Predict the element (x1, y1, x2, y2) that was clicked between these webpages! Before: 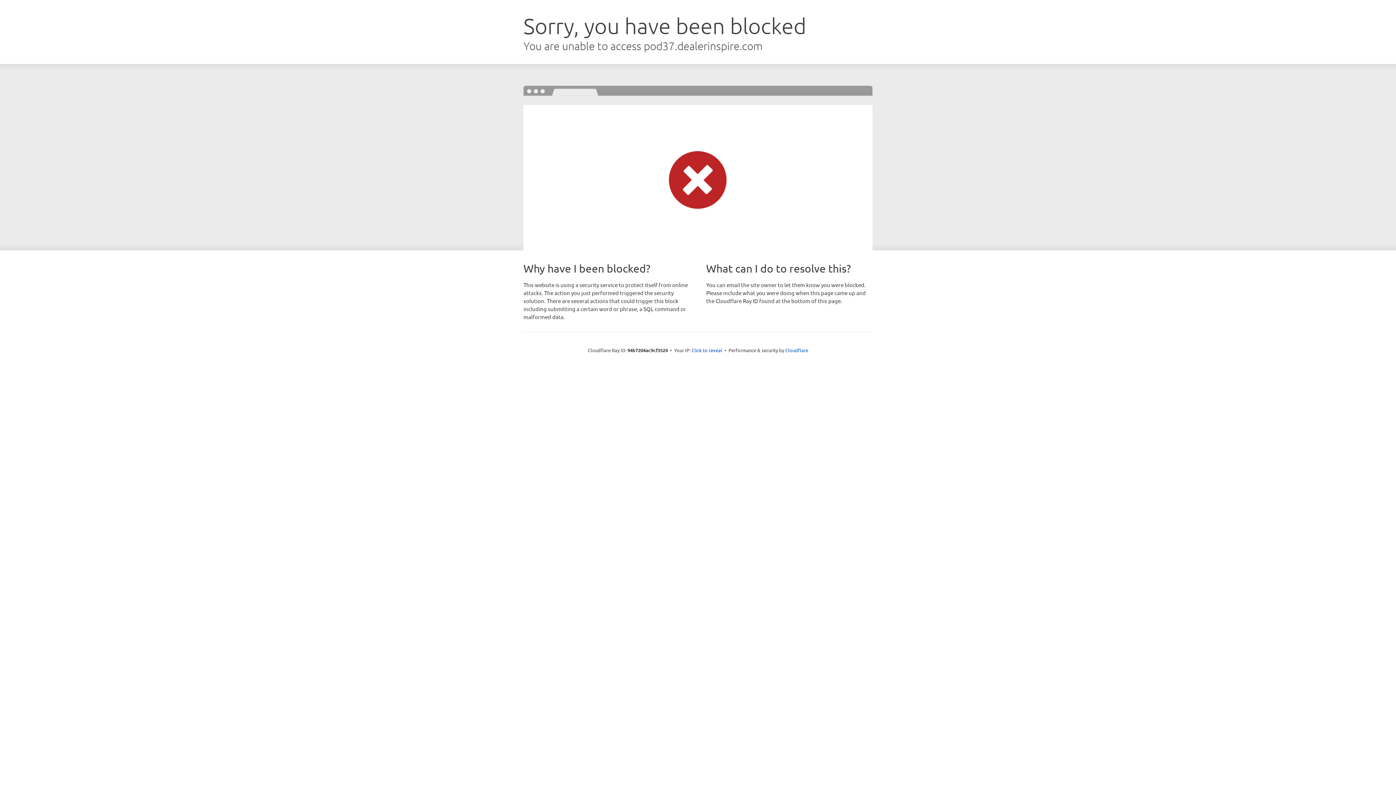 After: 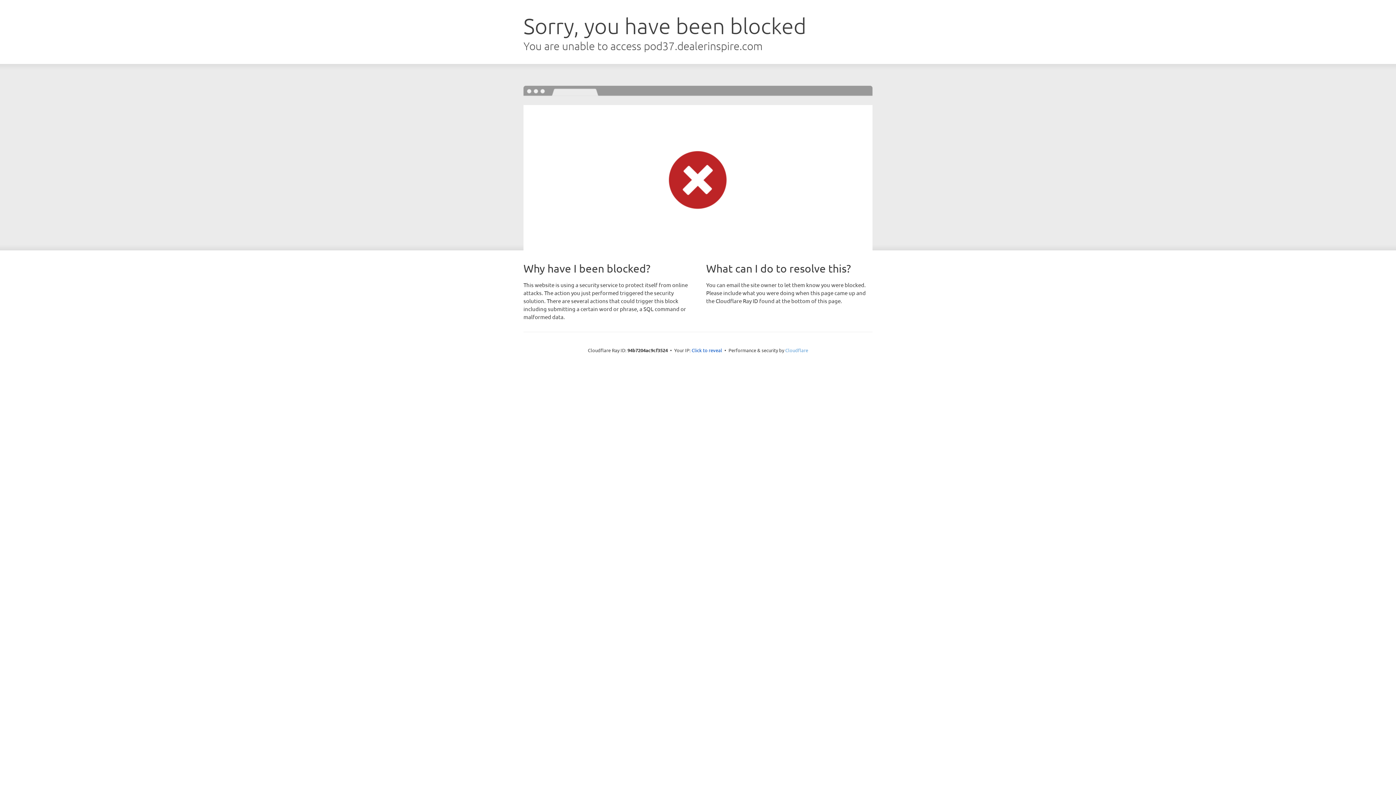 Action: label: Cloudflare bbox: (785, 347, 808, 353)